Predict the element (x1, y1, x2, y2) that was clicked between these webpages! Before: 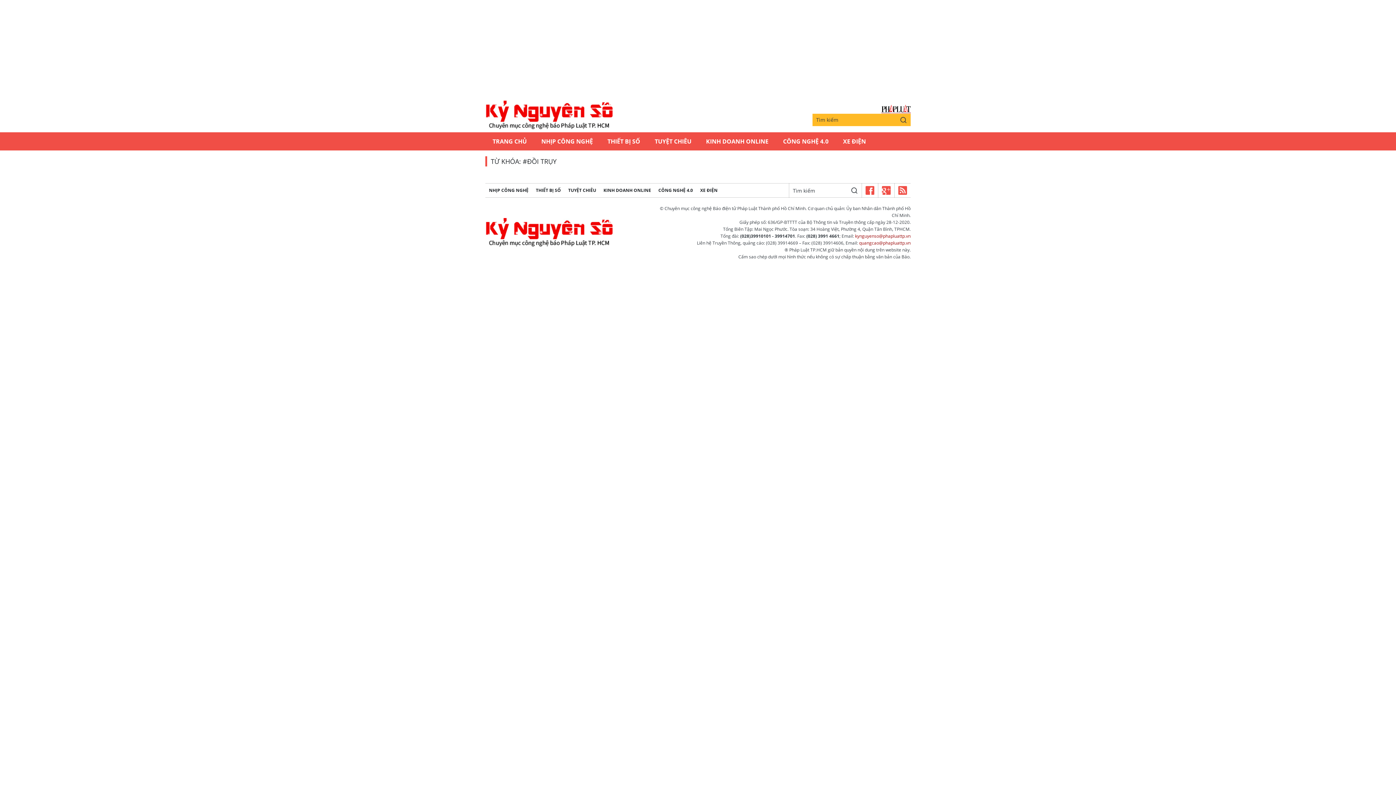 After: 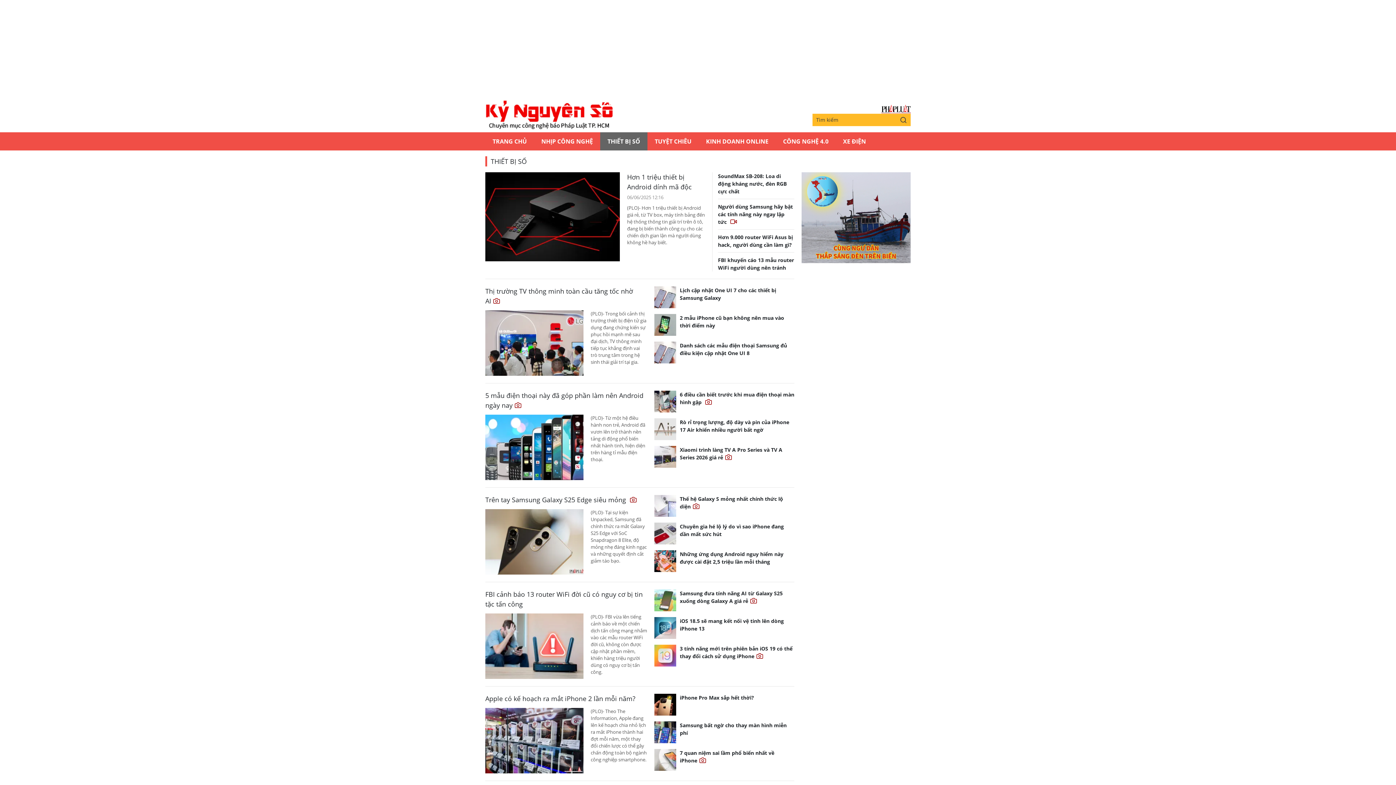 Action: label: THIẾT BỊ SỐ bbox: (532, 183, 564, 197)